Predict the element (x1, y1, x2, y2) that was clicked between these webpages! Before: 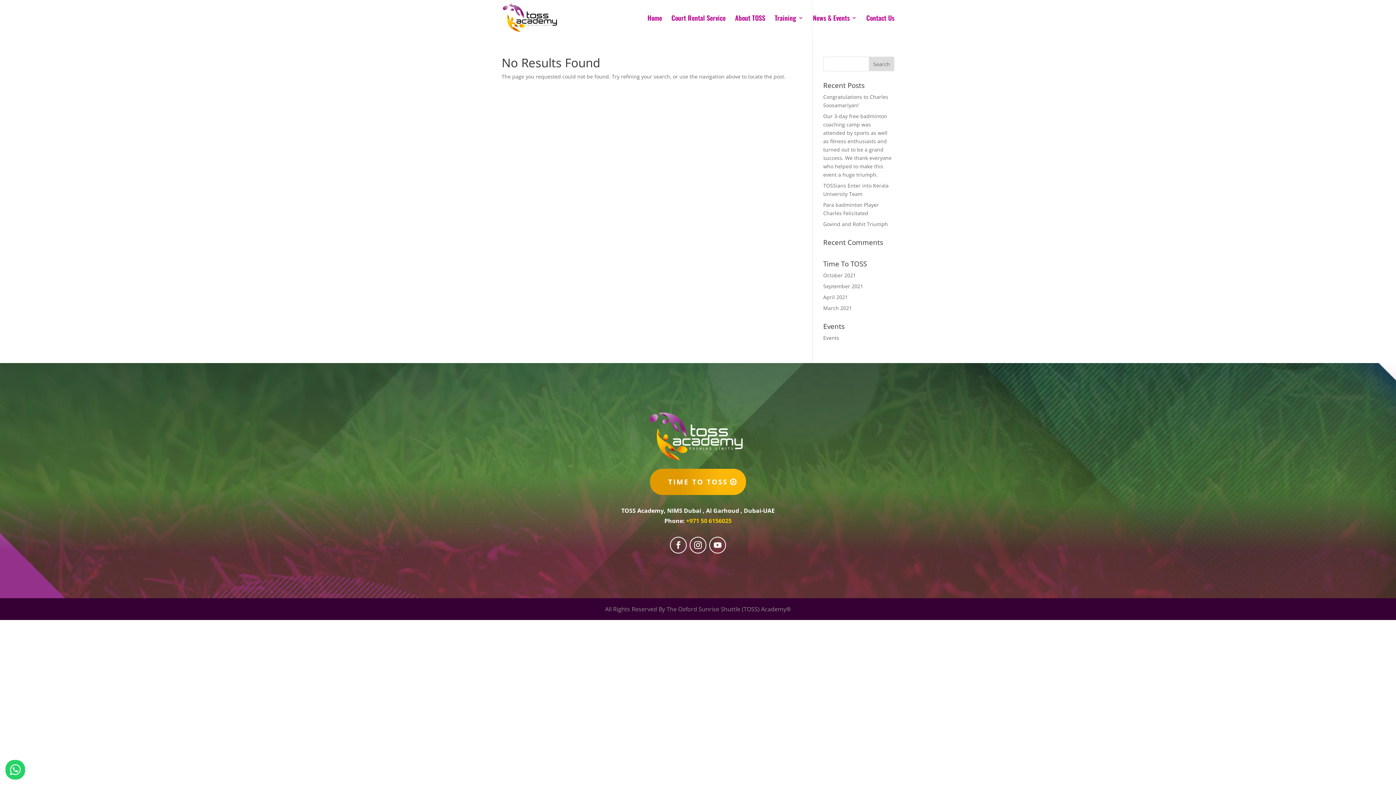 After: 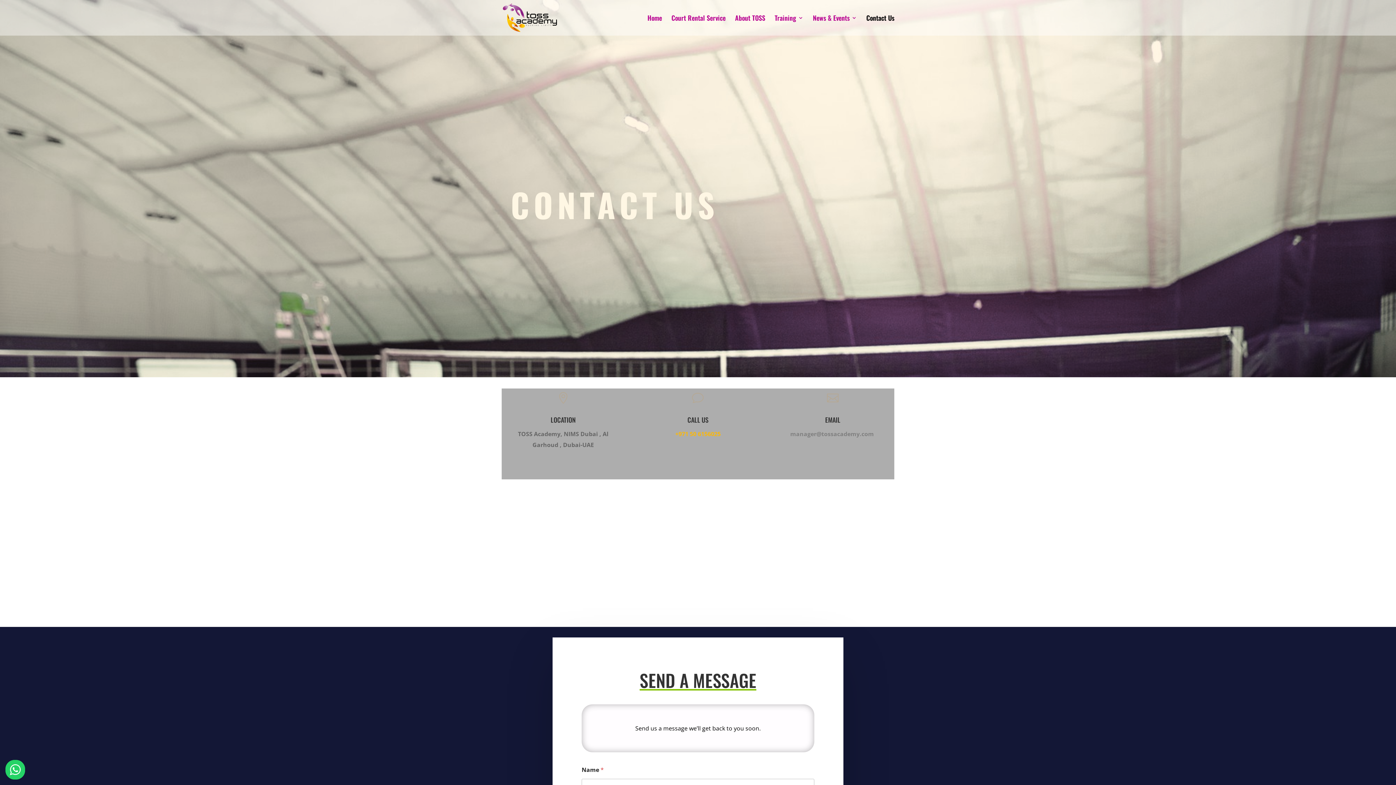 Action: label: Contact Us bbox: (866, 15, 894, 35)